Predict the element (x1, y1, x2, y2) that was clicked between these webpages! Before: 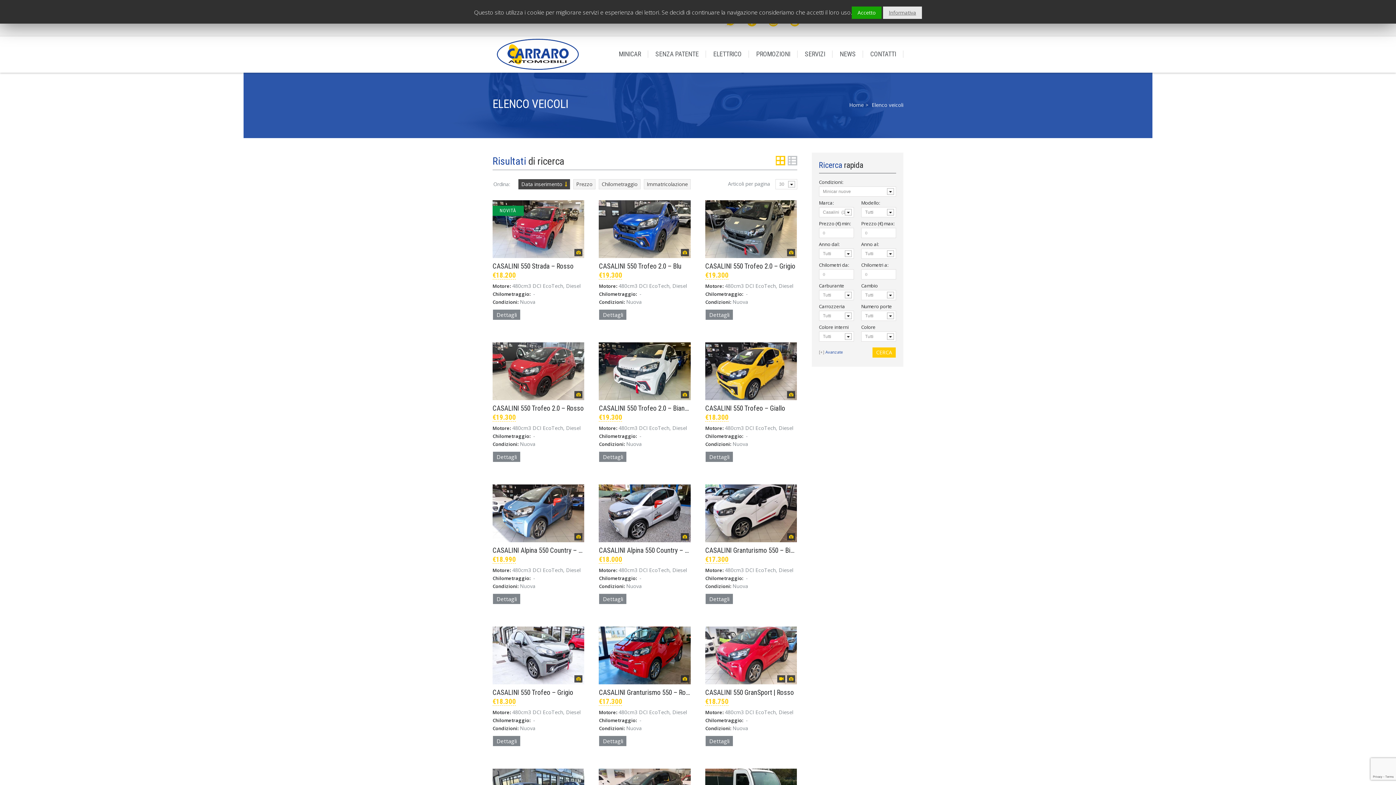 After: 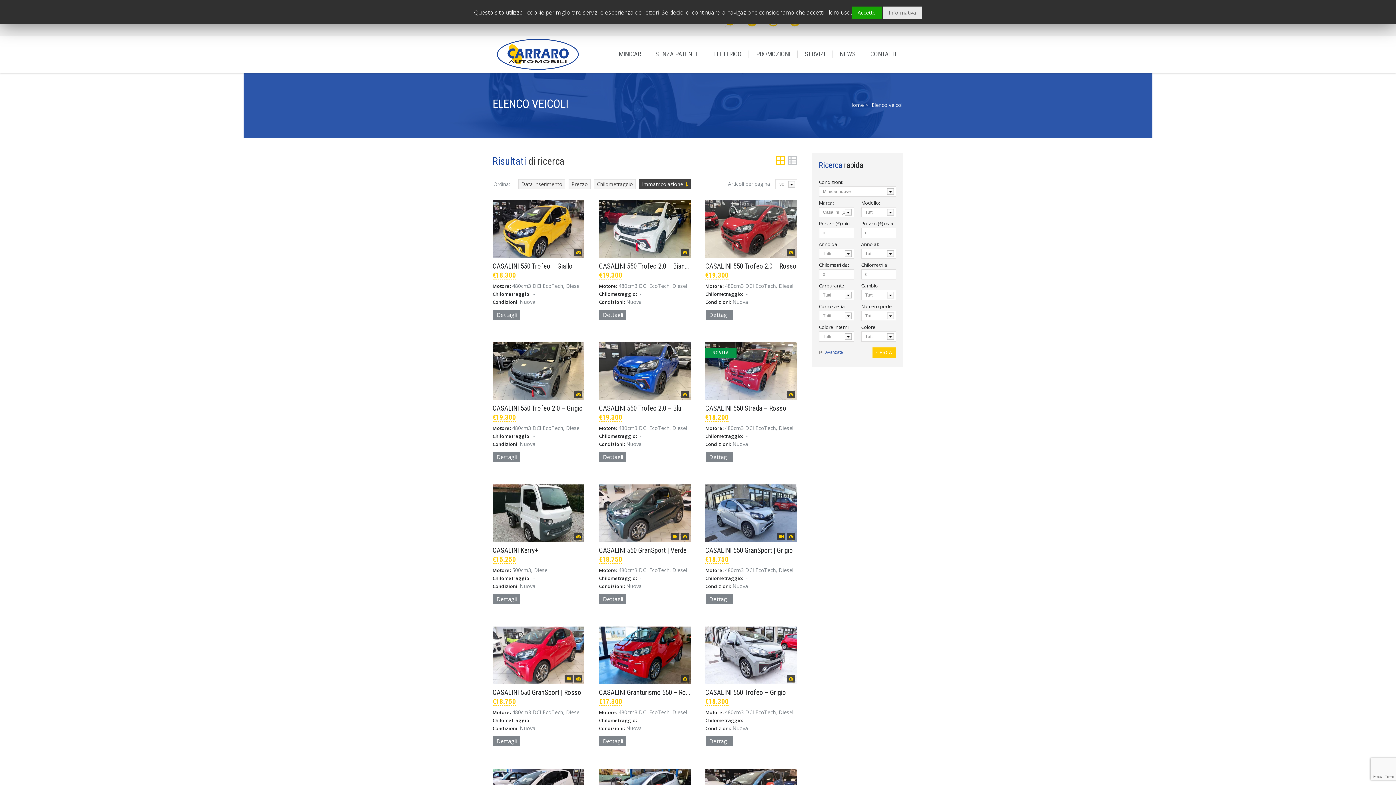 Action: label: Immatricolazione bbox: (644, 179, 690, 189)